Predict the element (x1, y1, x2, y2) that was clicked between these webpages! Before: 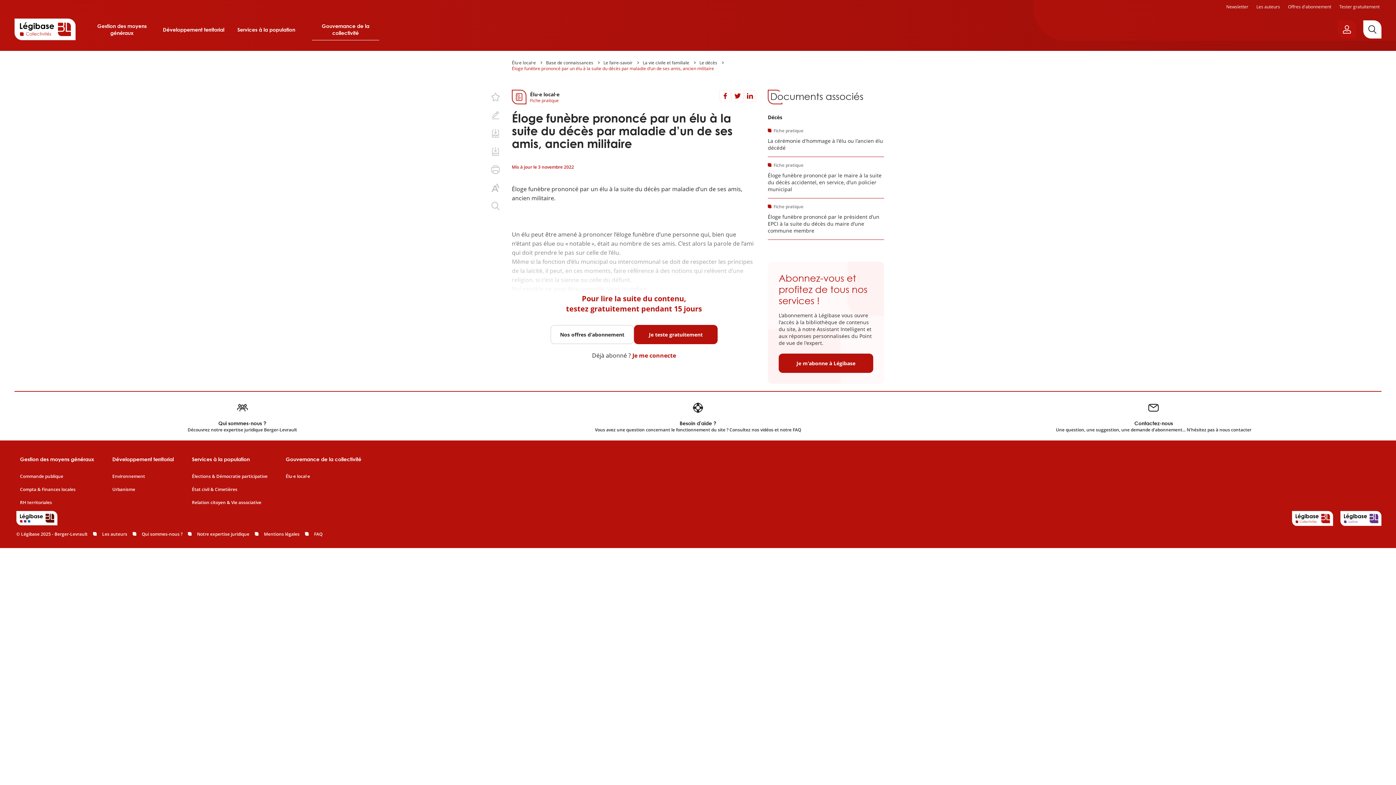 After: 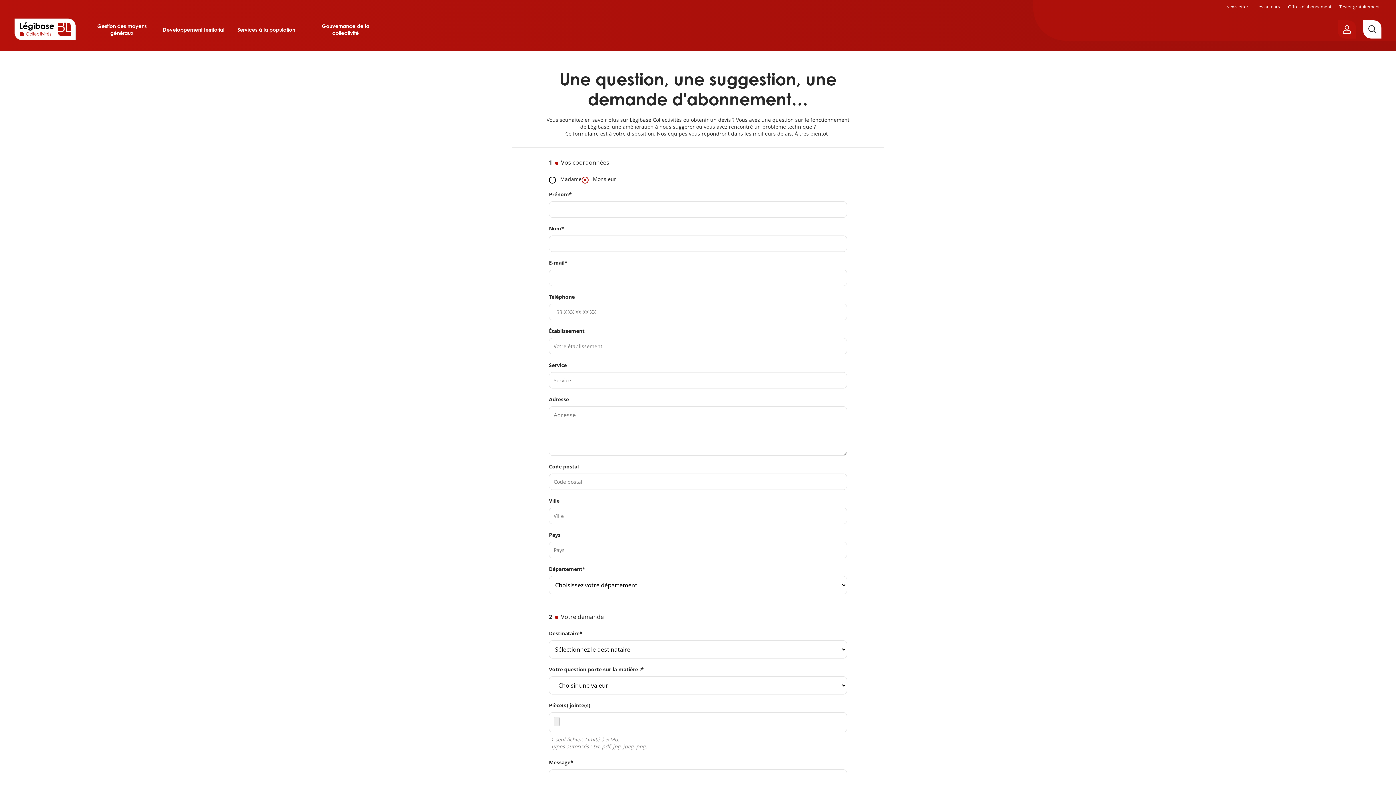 Action: label: Contactez-nous

Une question, une suggestion, une demande d'abonnement... N'hésitez pas à nous contacter bbox: (938, 399, 1369, 433)